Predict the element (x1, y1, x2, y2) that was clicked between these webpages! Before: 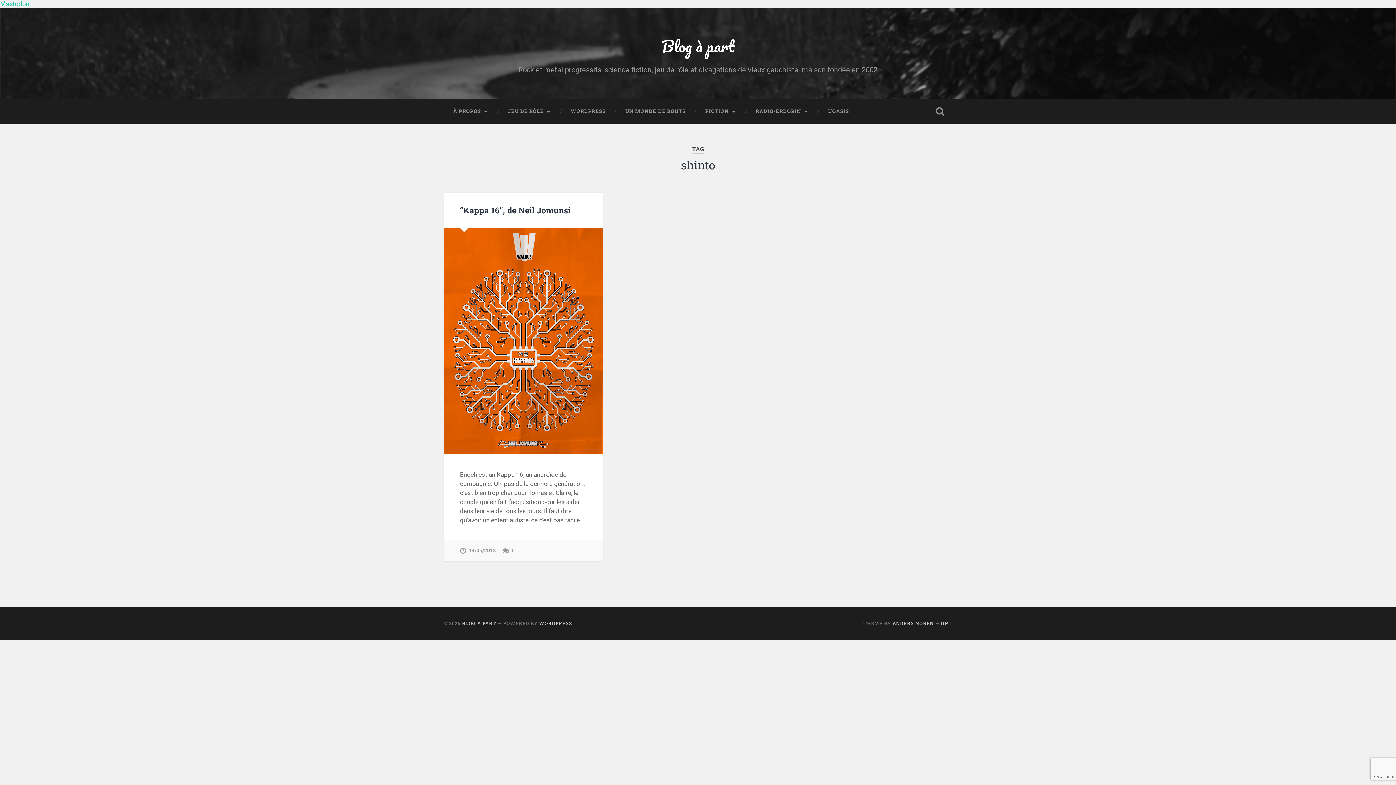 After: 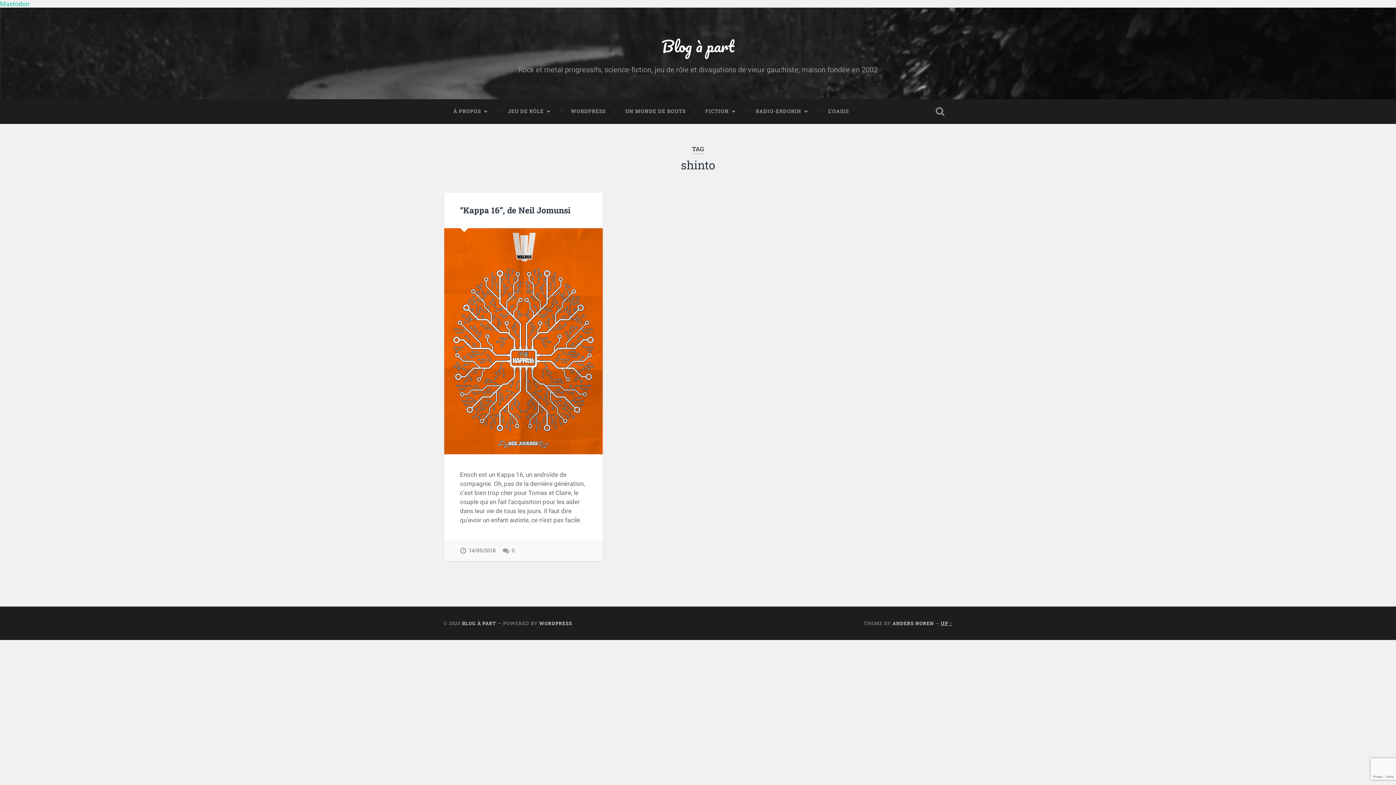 Action: label: UP ↑ bbox: (941, 620, 952, 626)